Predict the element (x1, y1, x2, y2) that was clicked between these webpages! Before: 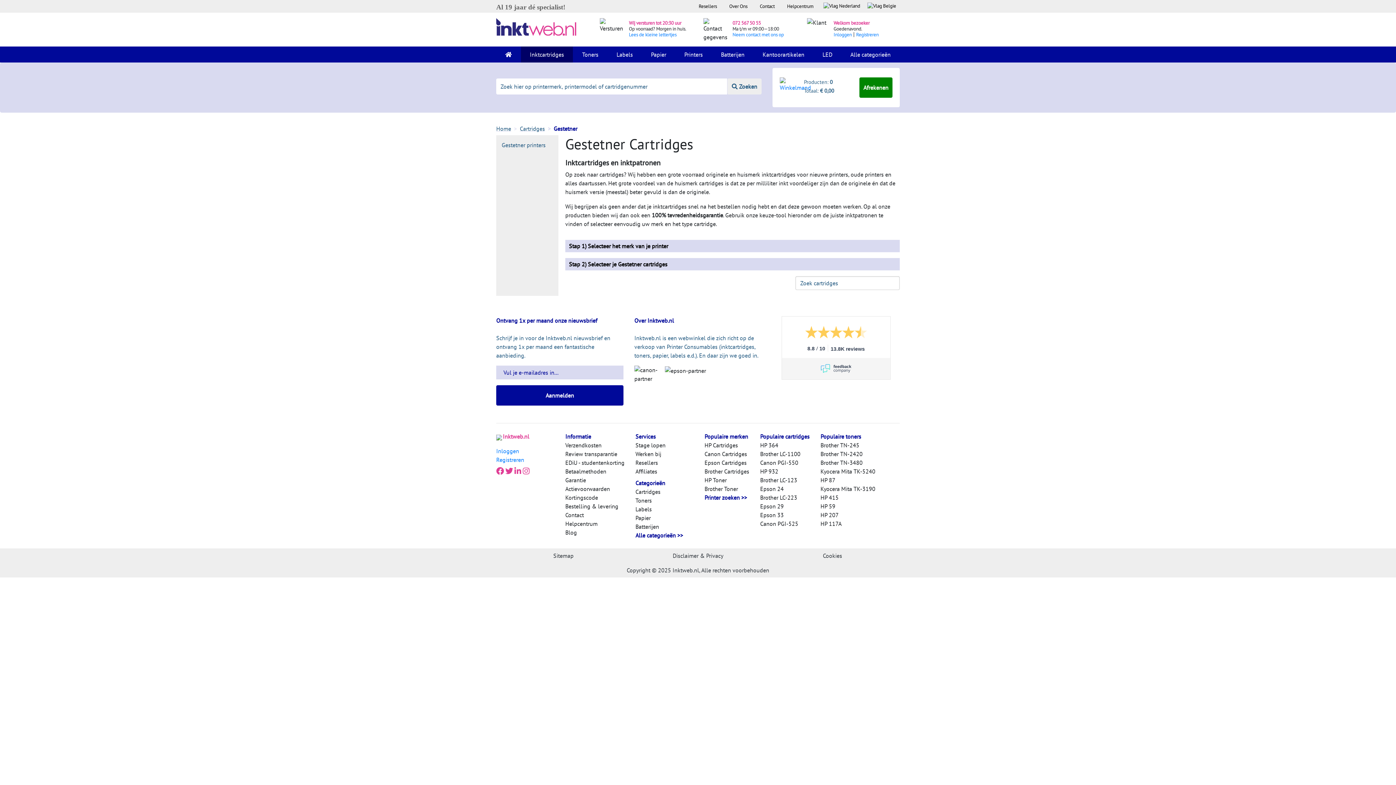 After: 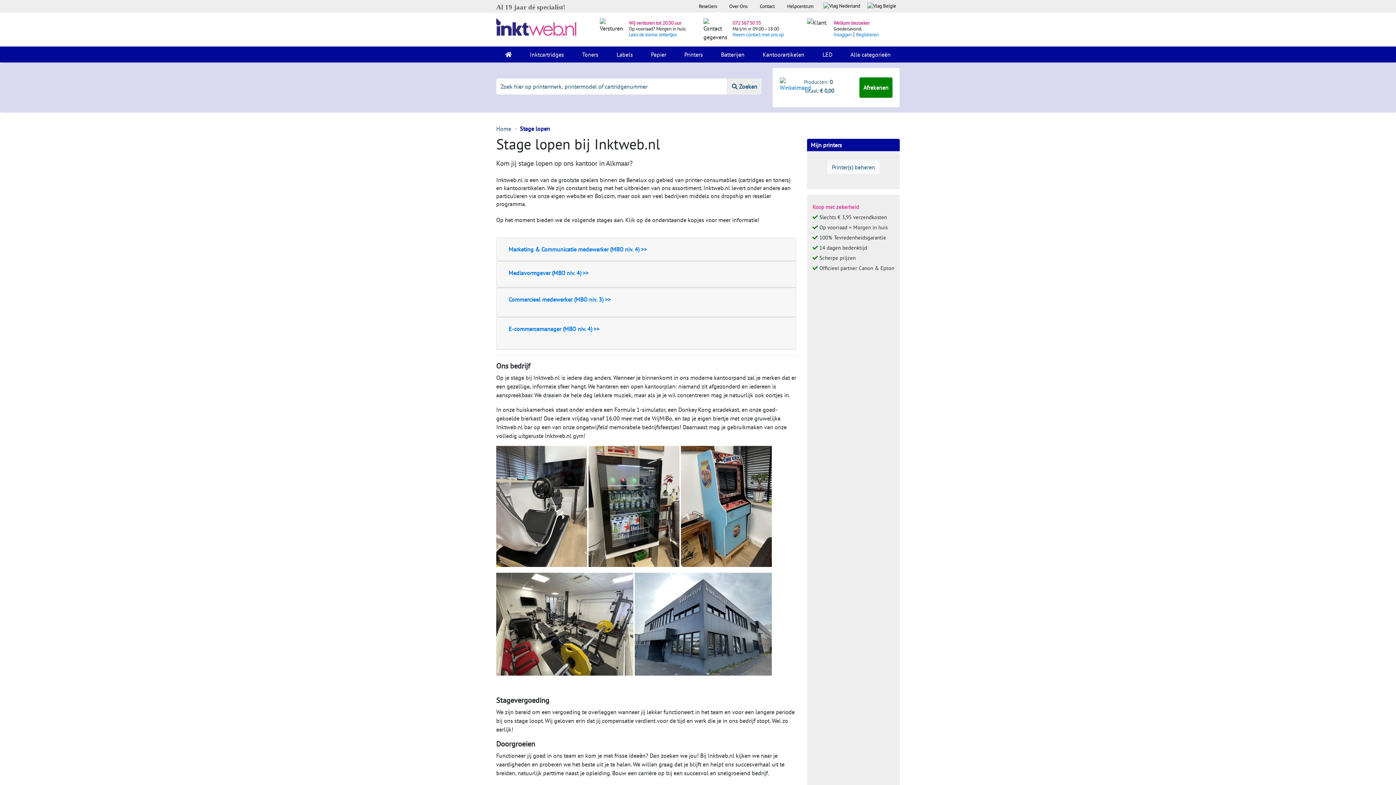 Action: label: Stage lopen bbox: (635, 441, 665, 449)